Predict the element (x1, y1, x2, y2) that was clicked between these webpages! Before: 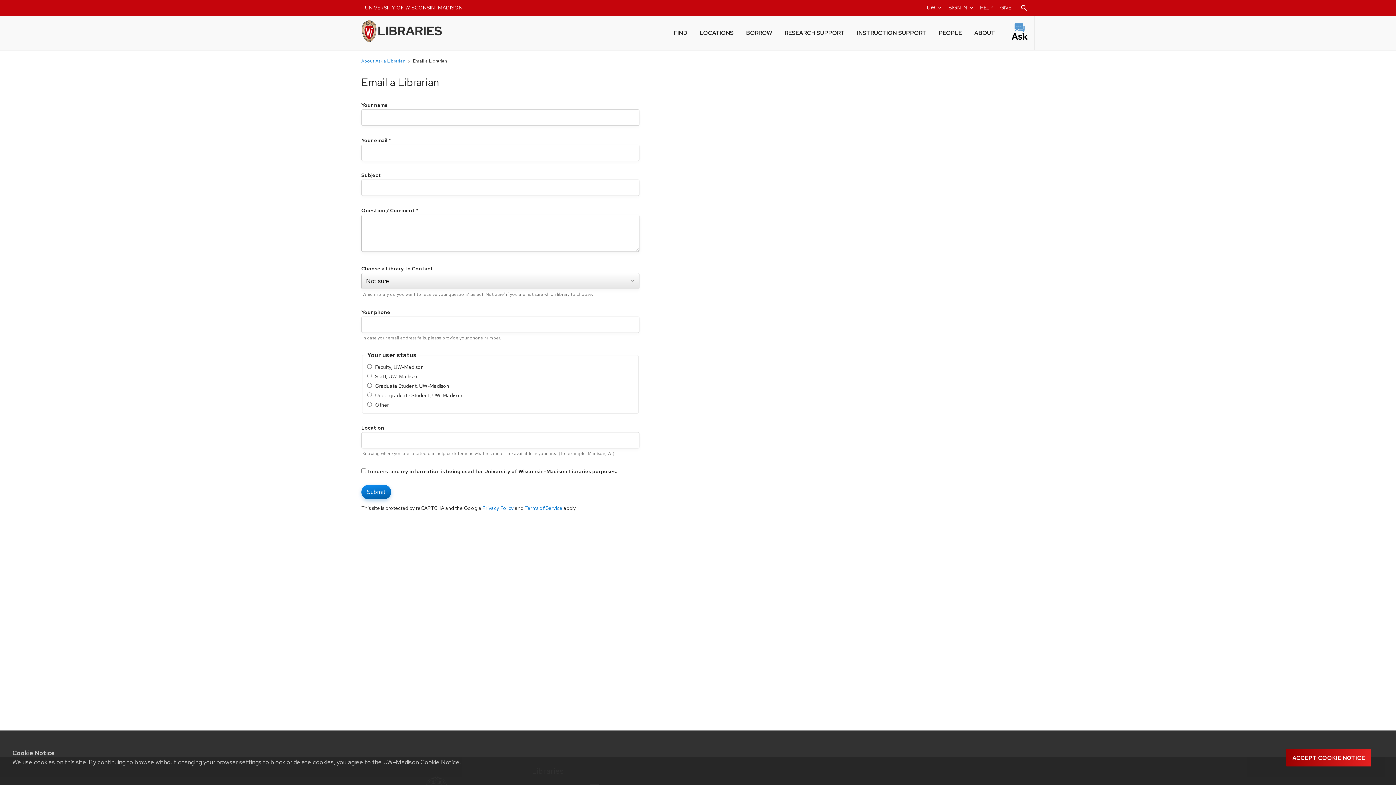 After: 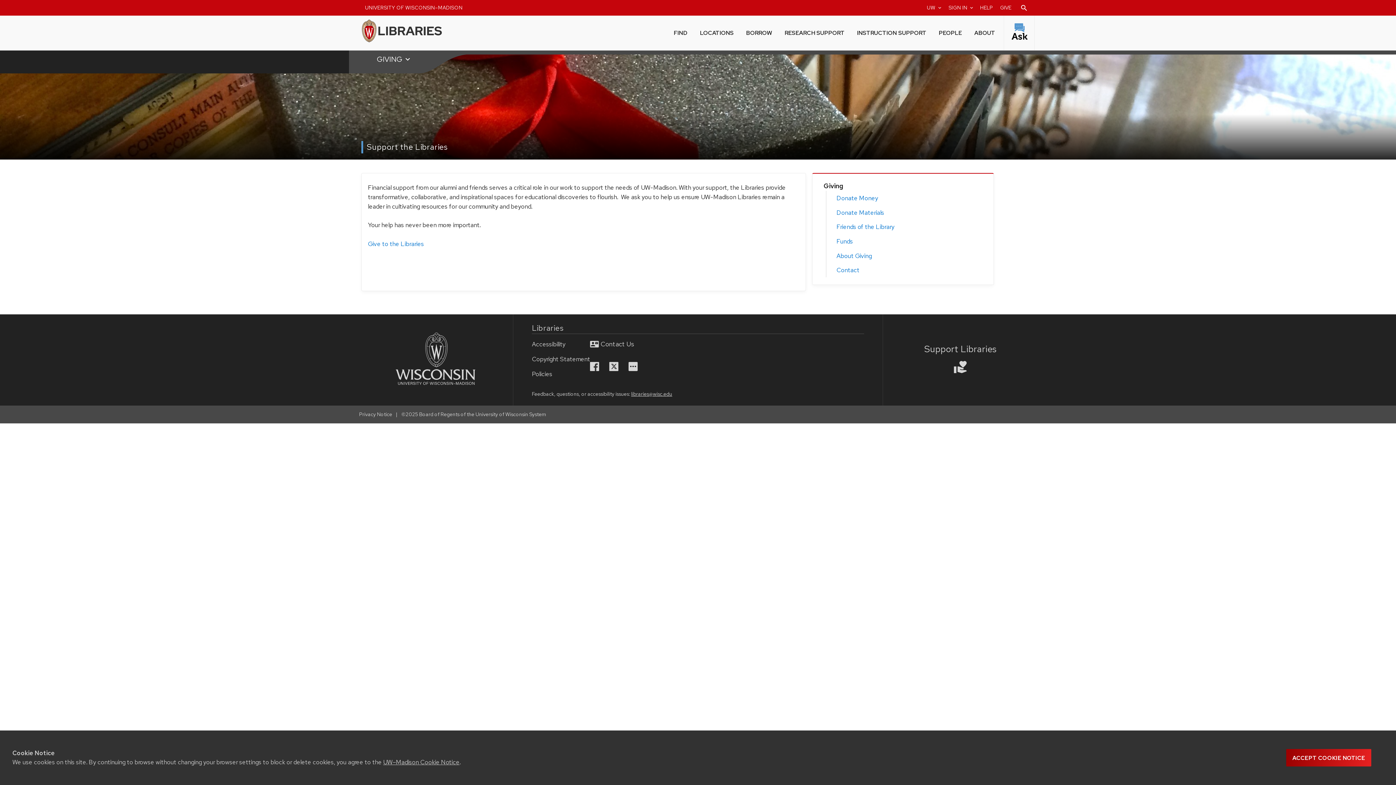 Action: bbox: (996, 0, 1015, 15) label: Donate to the UW-Madison Libraries